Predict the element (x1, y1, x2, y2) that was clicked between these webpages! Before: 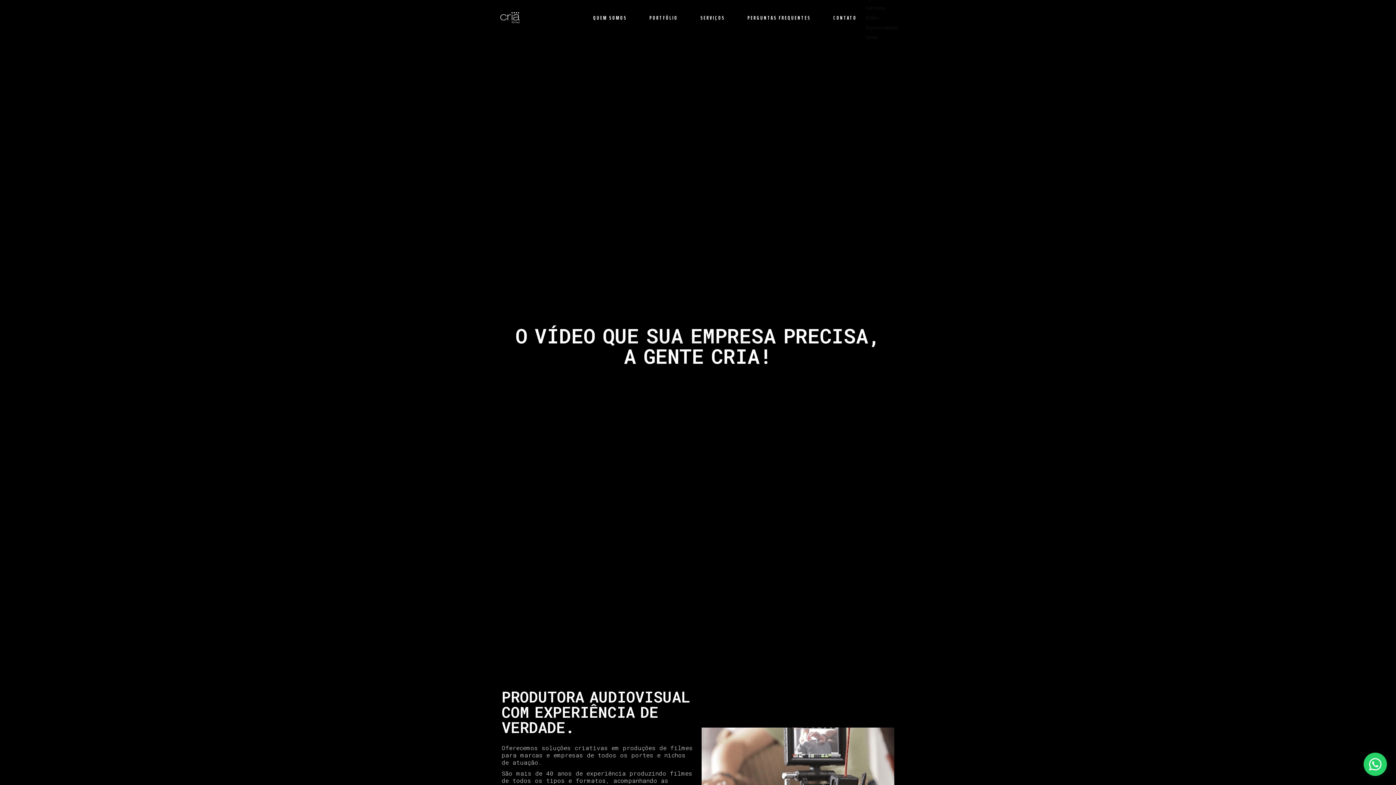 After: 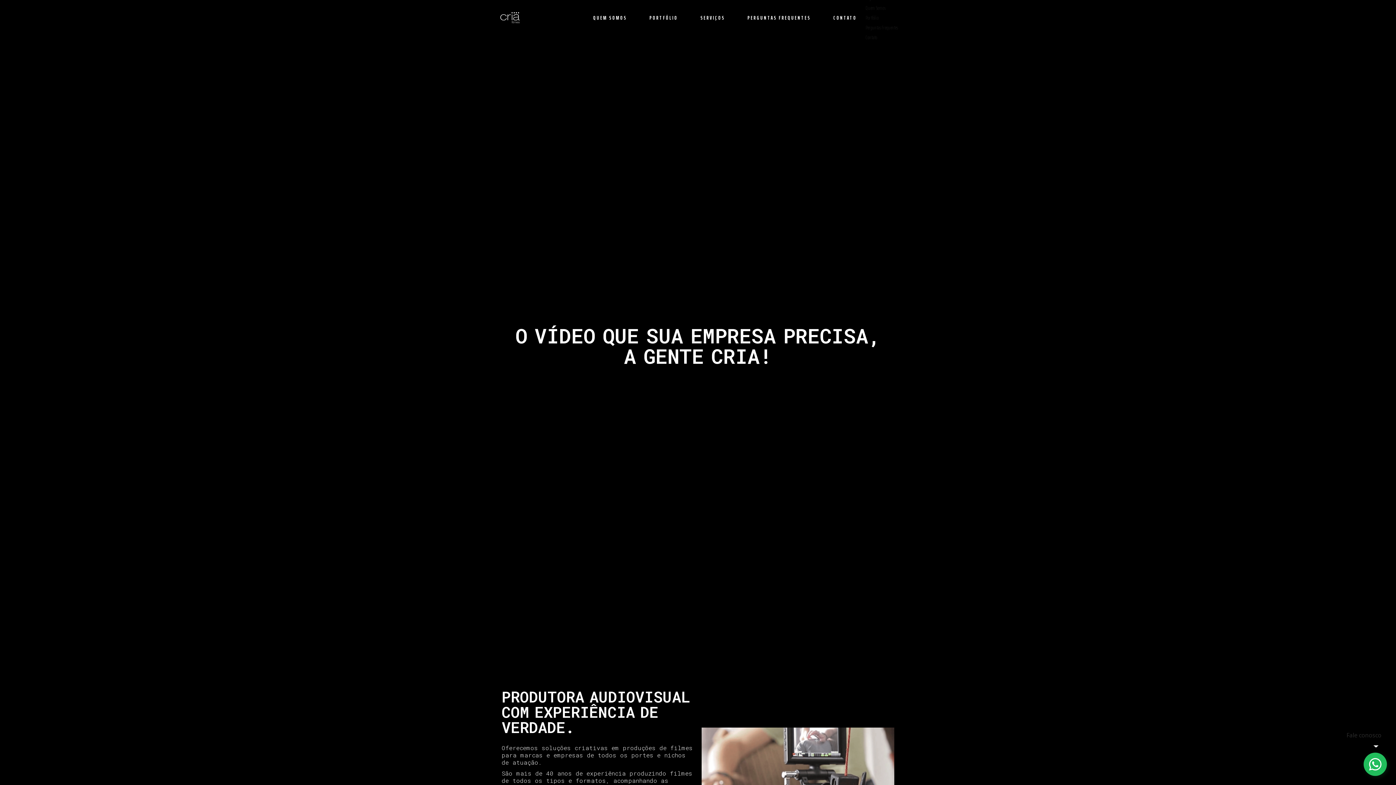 Action: bbox: (1364, 753, 1387, 776) label: Fale conosco